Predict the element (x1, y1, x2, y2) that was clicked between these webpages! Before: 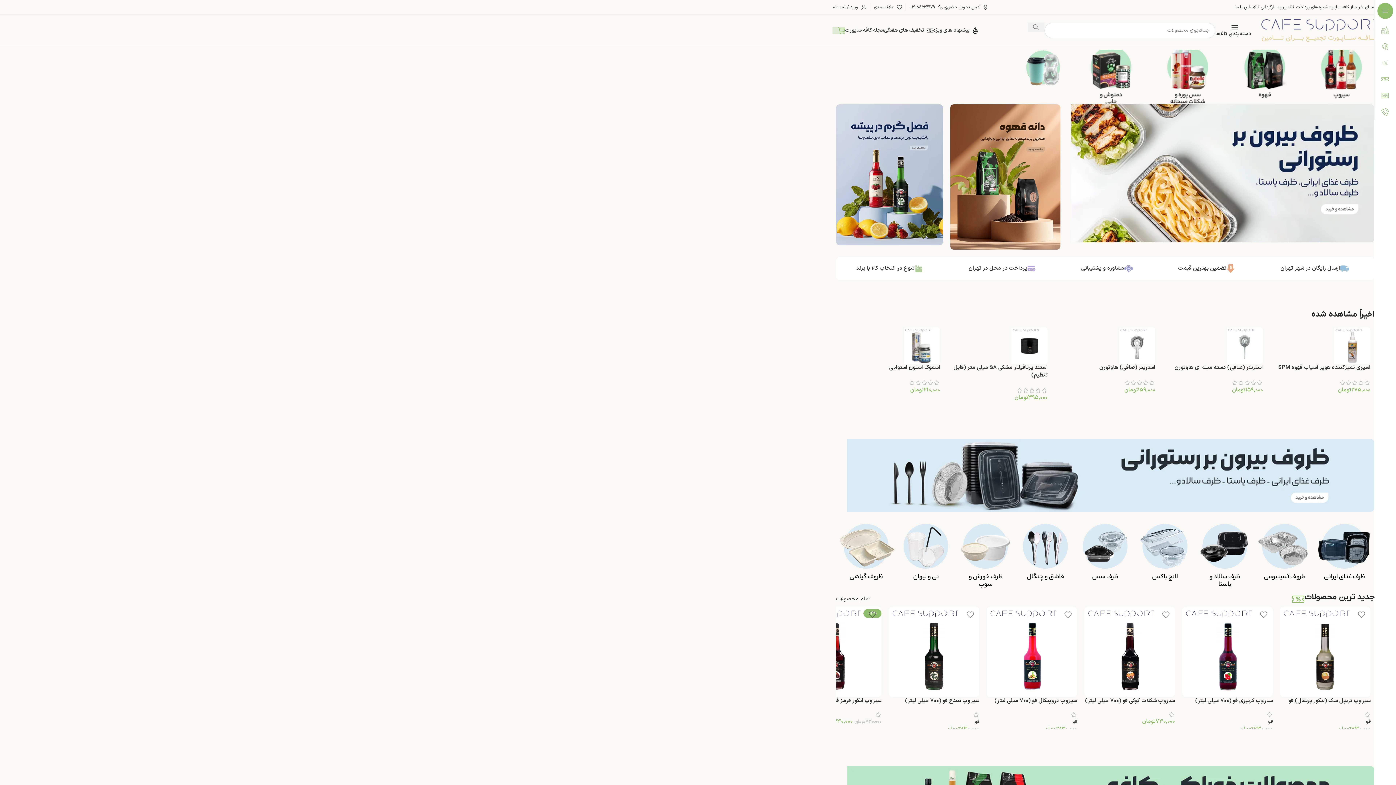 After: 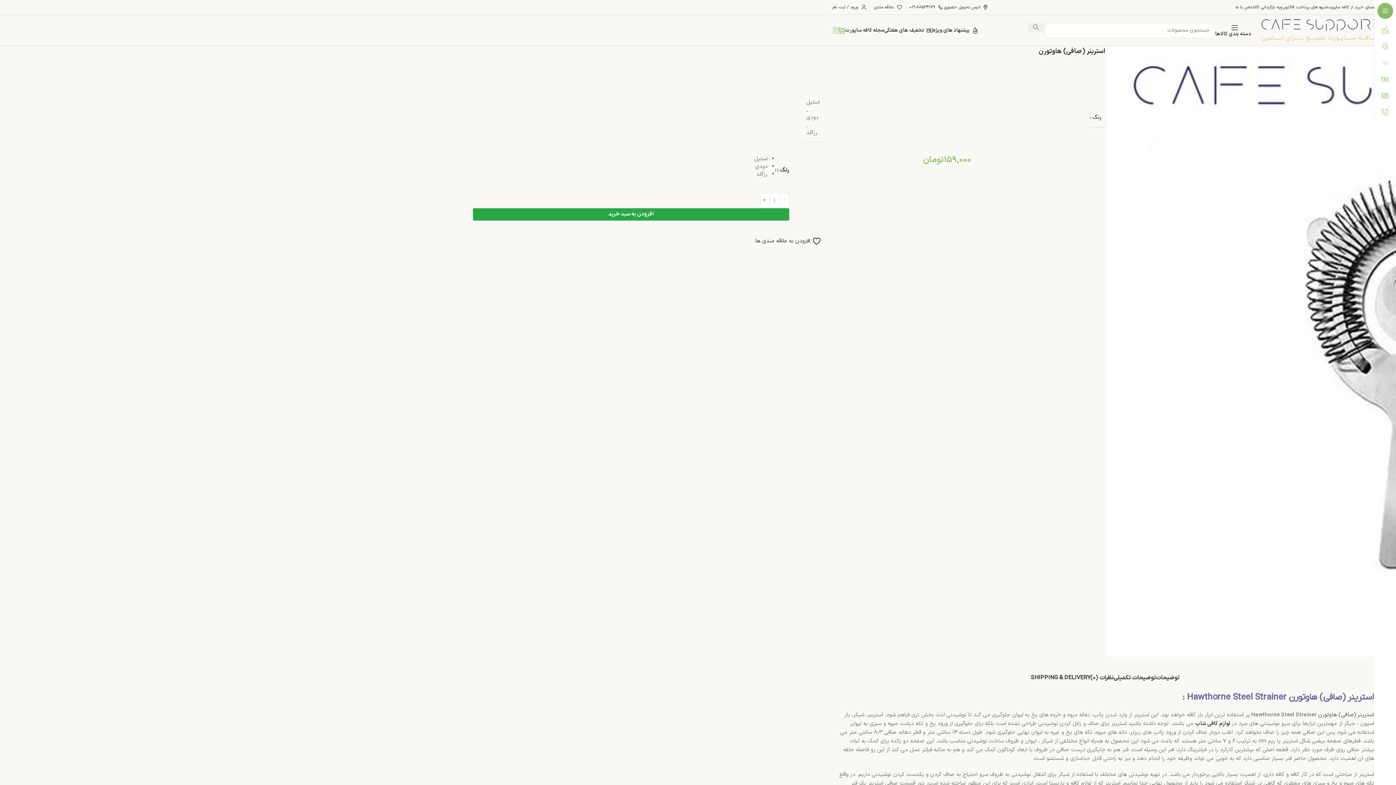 Action: bbox: (1105, 327, 1155, 364)